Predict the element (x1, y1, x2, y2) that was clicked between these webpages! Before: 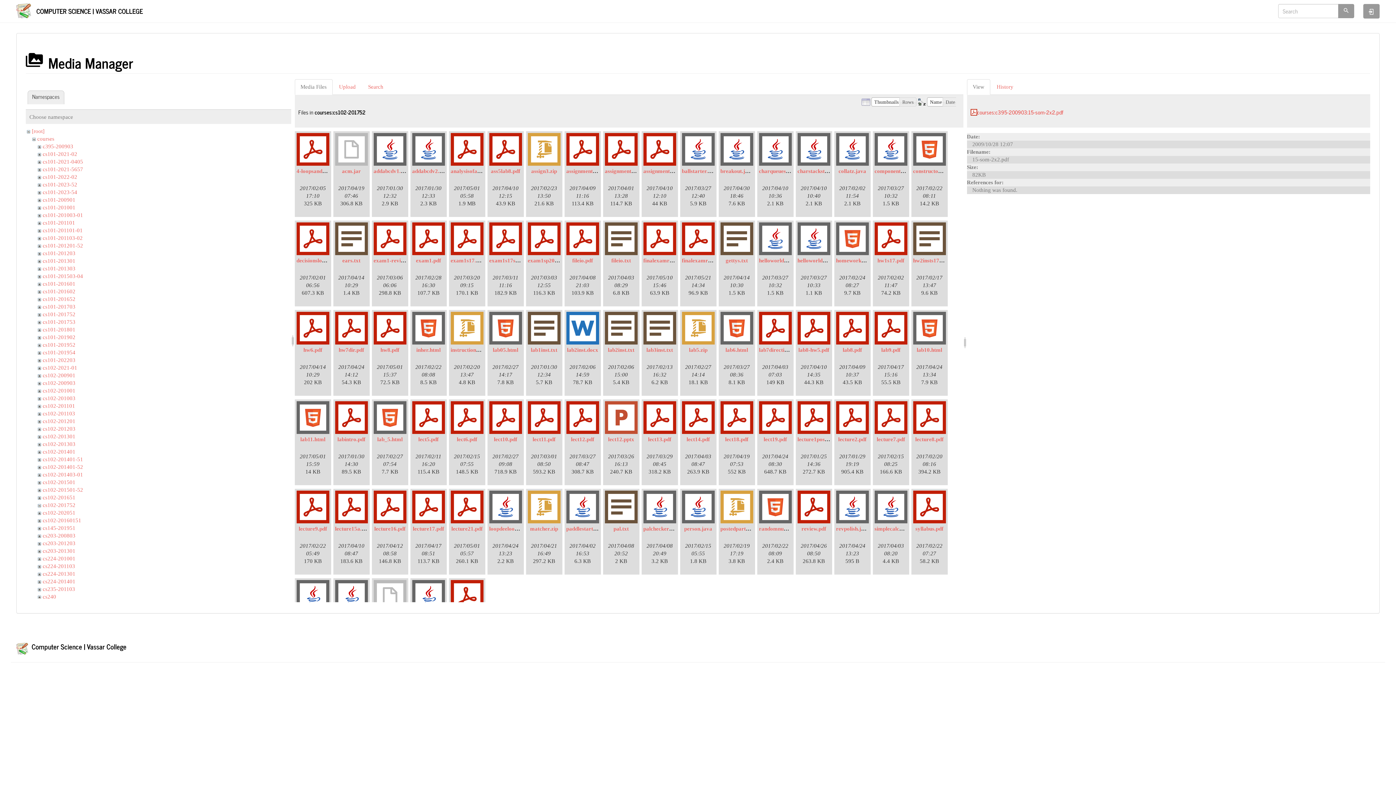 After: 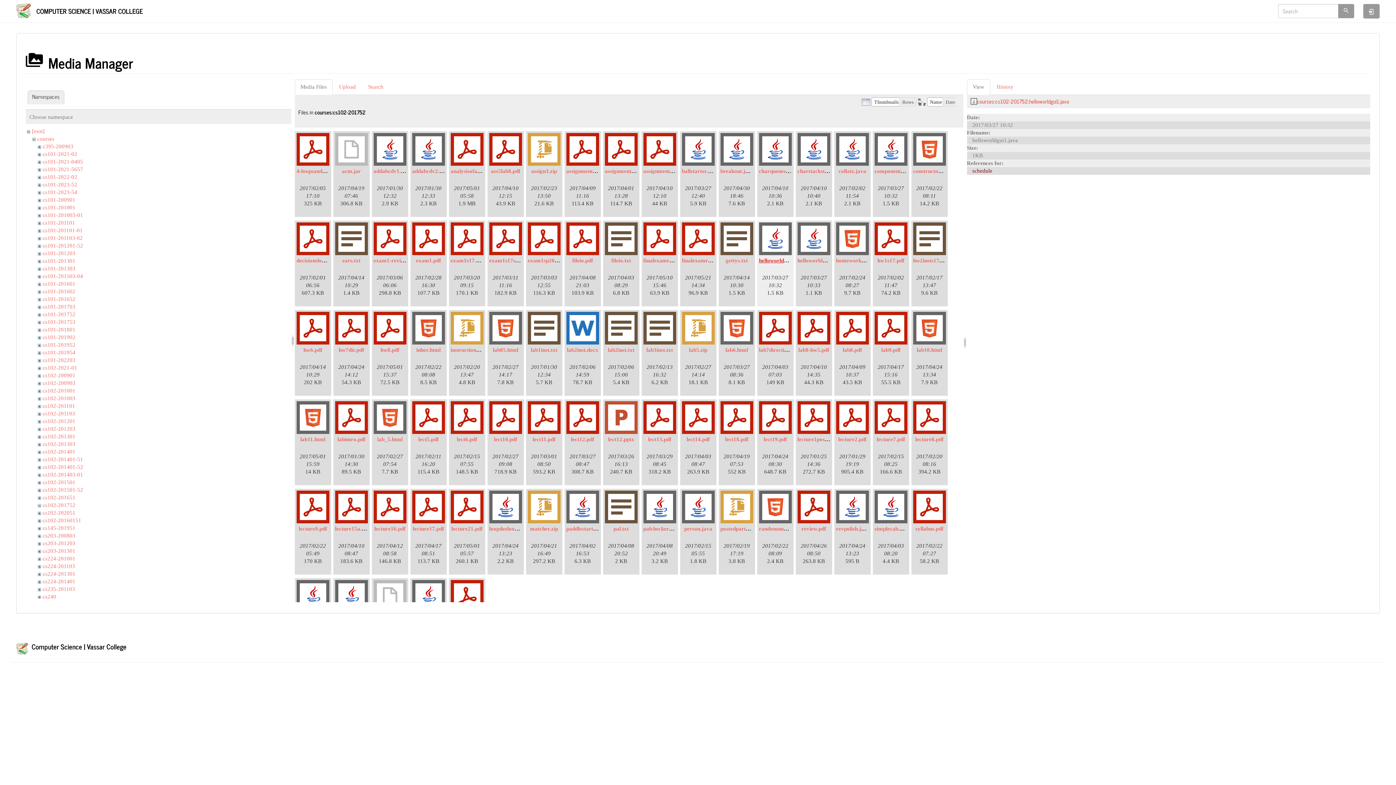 Action: label: helloworldgui1.java bbox: (759, 257, 806, 263)